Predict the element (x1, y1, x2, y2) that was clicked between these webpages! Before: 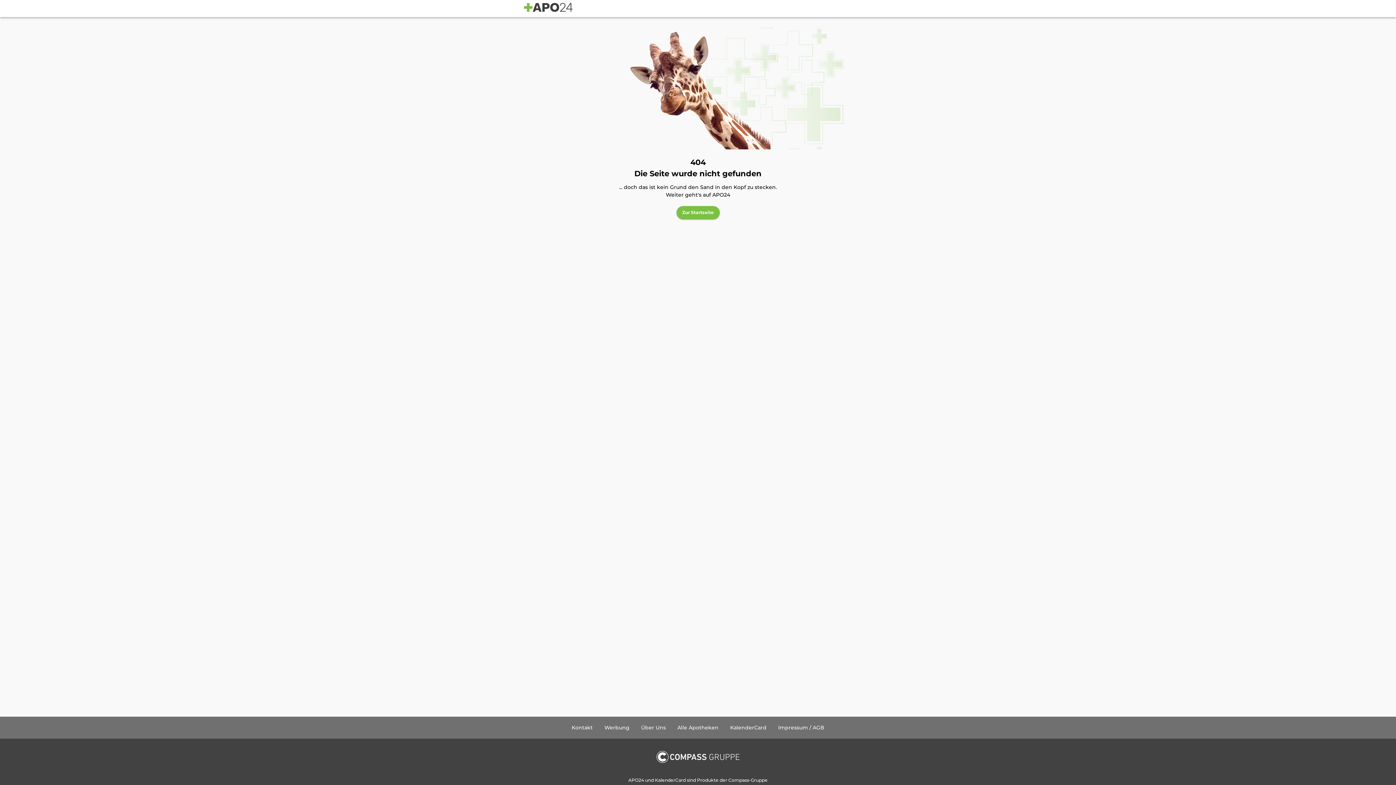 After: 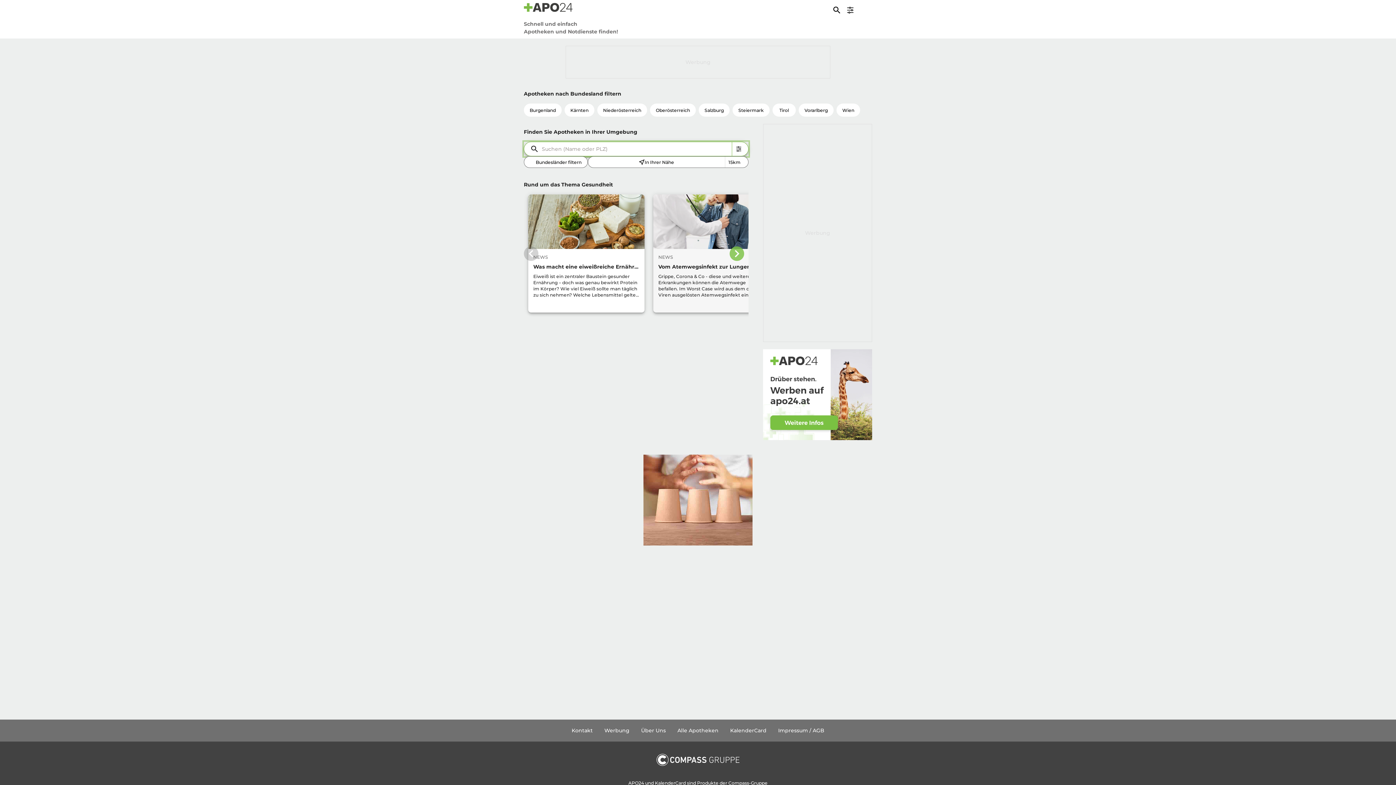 Action: label: Zur Startseite bbox: (676, 206, 719, 219)